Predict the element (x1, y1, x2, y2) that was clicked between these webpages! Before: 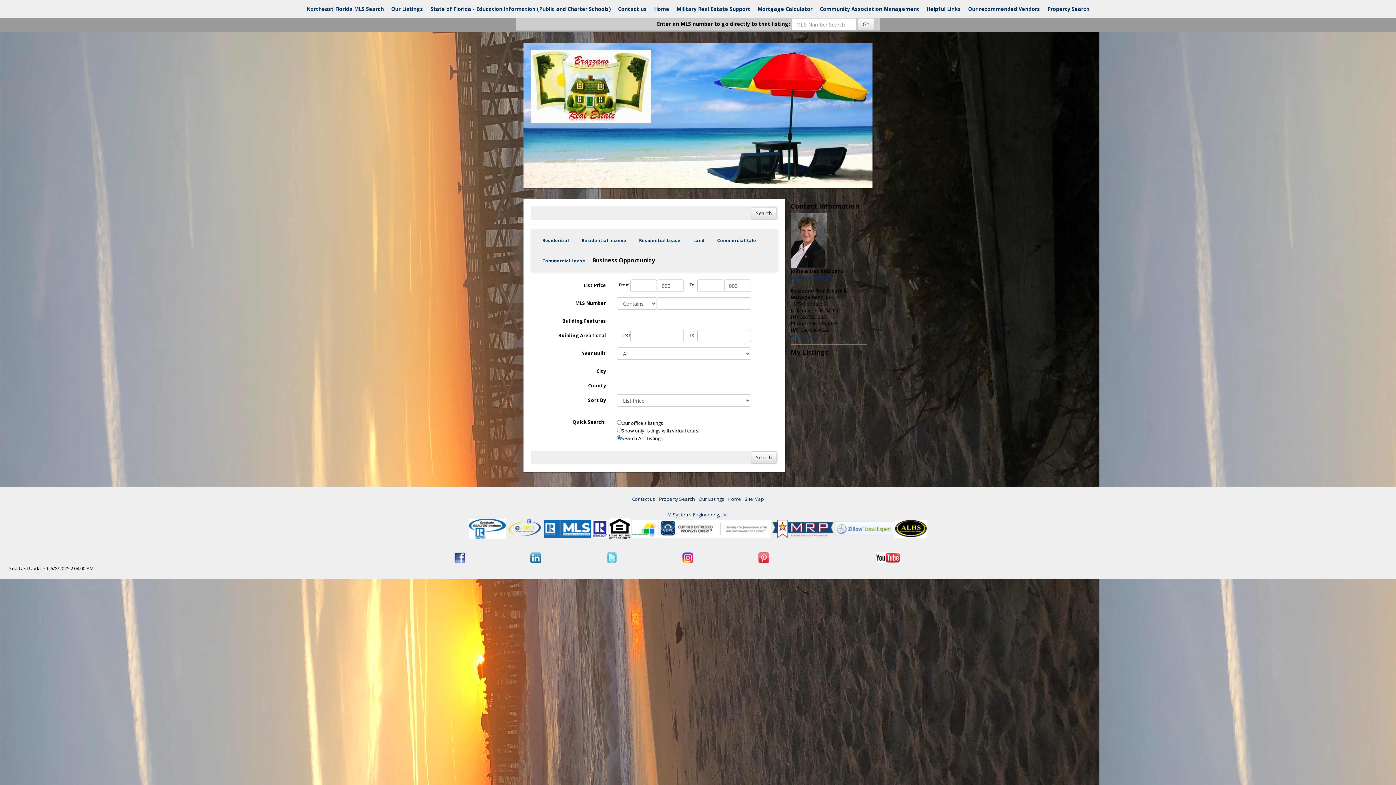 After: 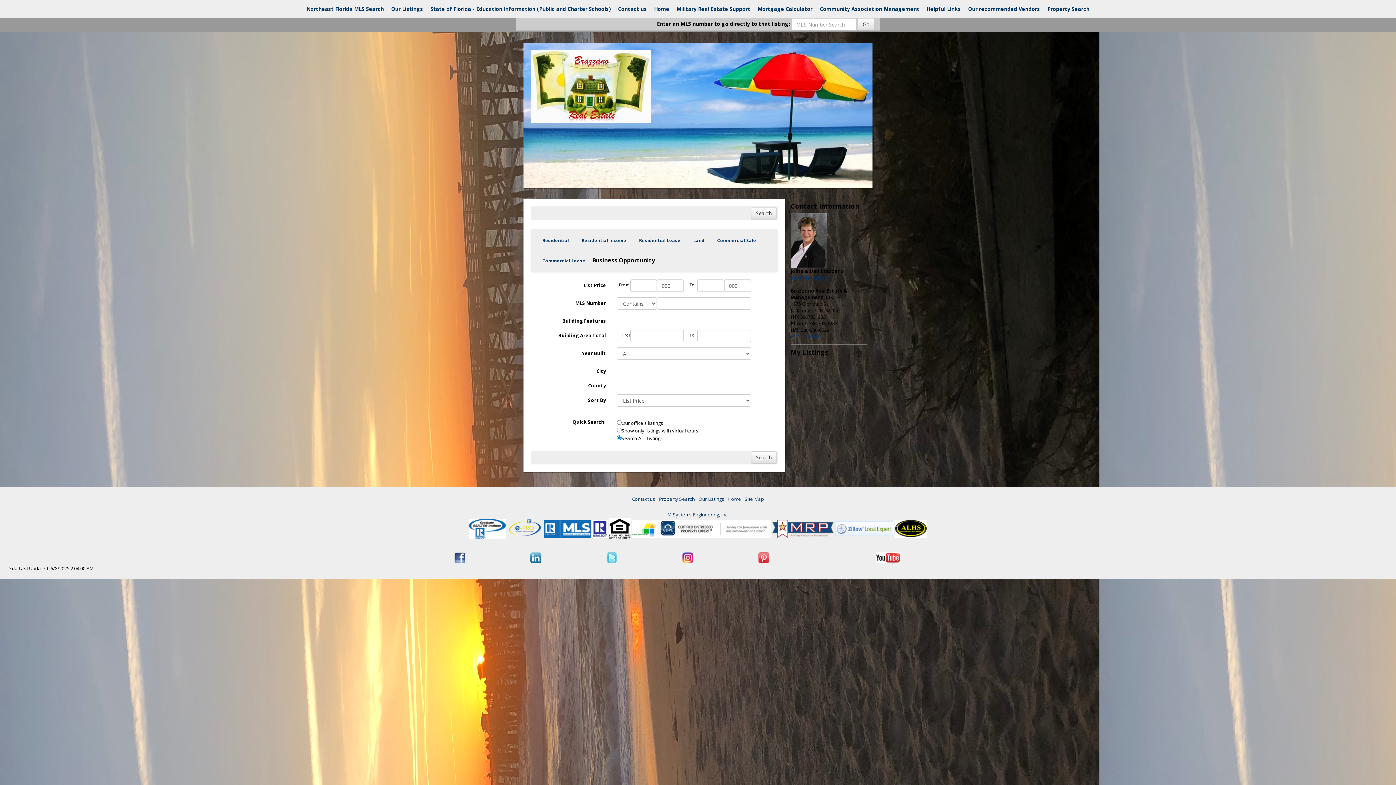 Action: bbox: (530, 552, 541, 559)